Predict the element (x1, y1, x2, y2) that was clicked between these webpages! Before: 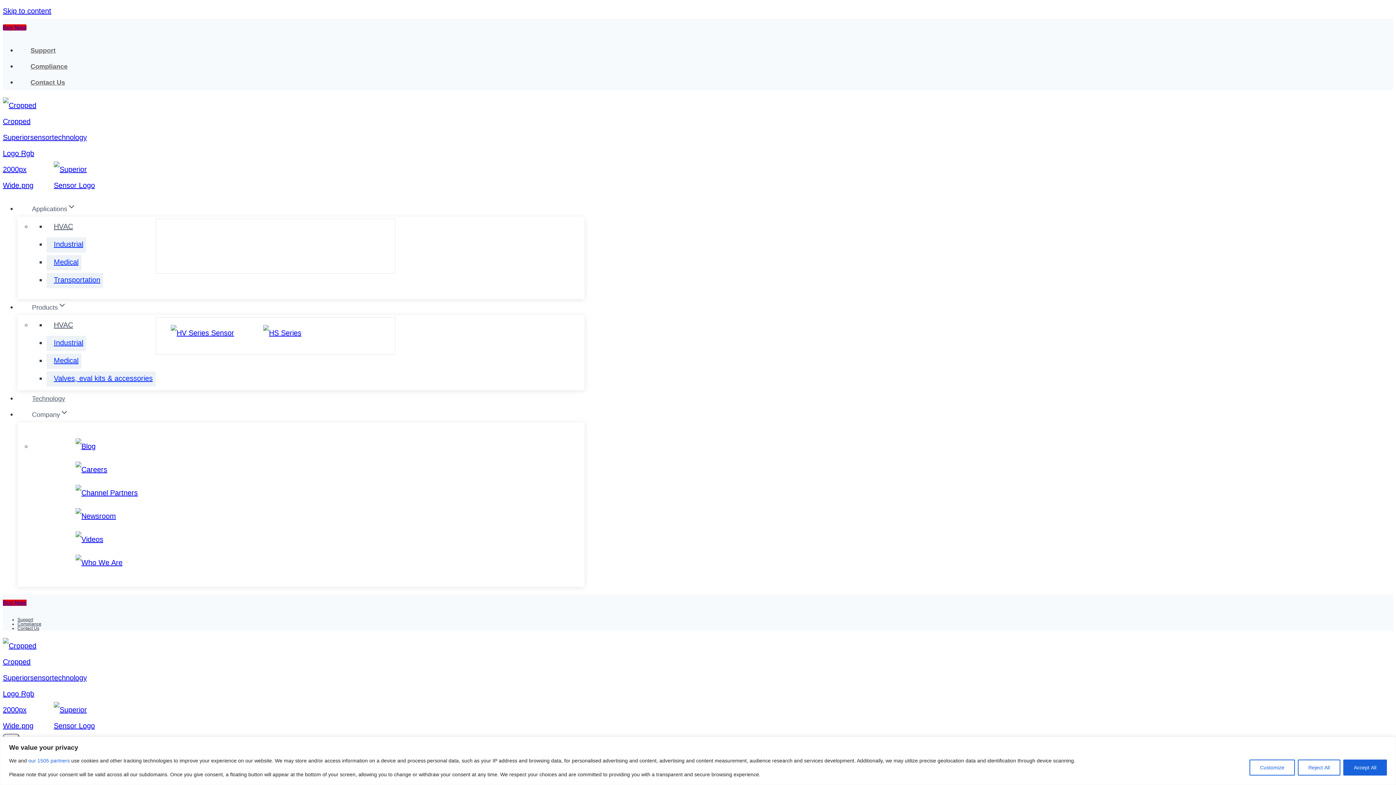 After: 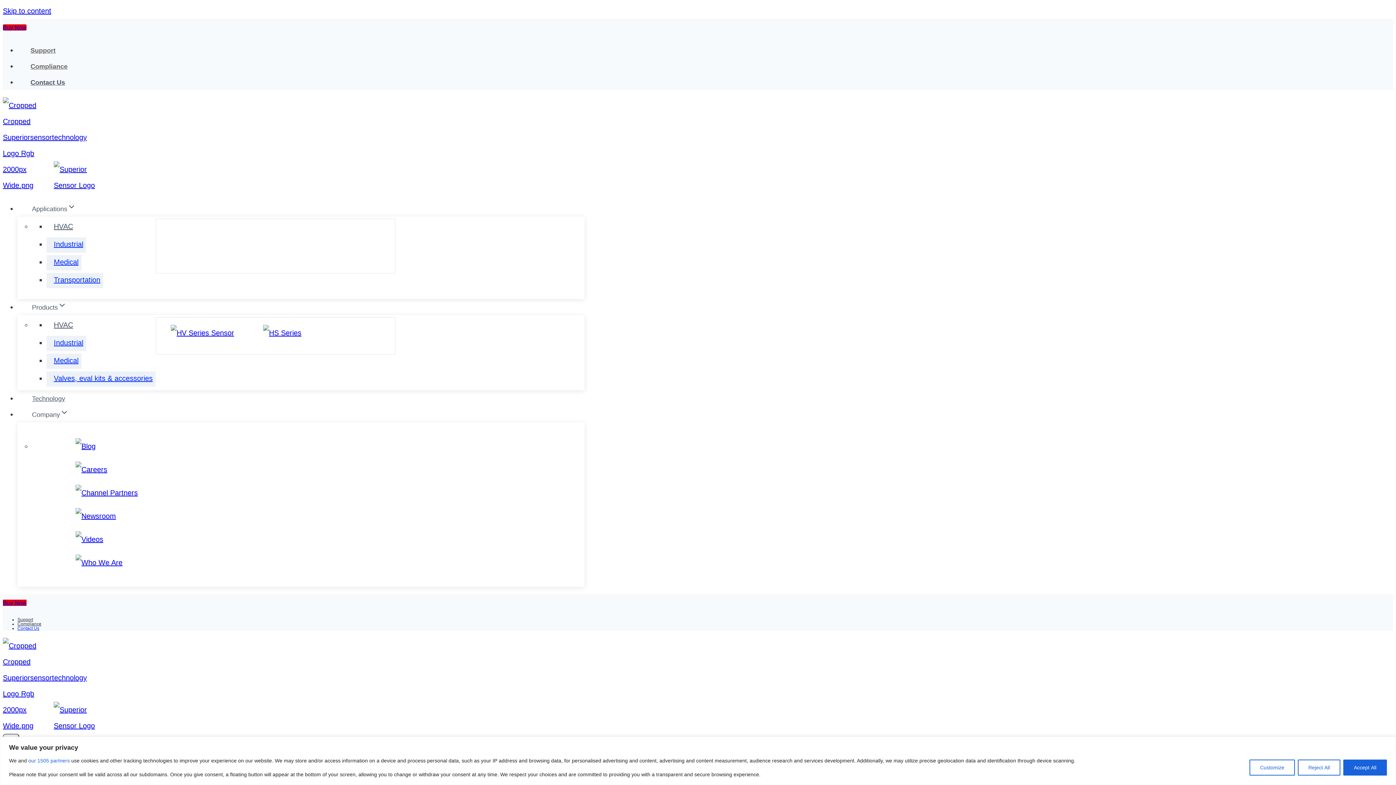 Action: label: Contact Us bbox: (17, 78, 78, 86)